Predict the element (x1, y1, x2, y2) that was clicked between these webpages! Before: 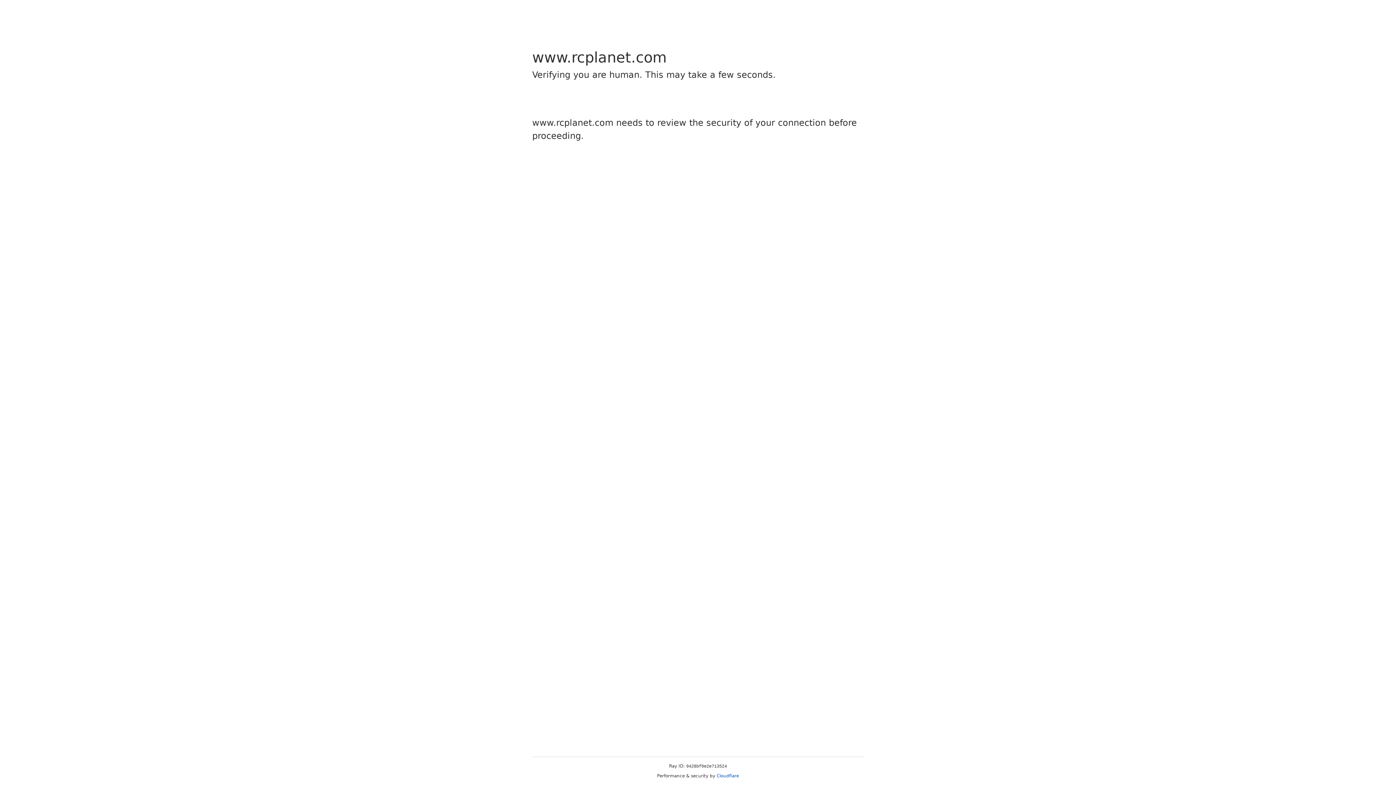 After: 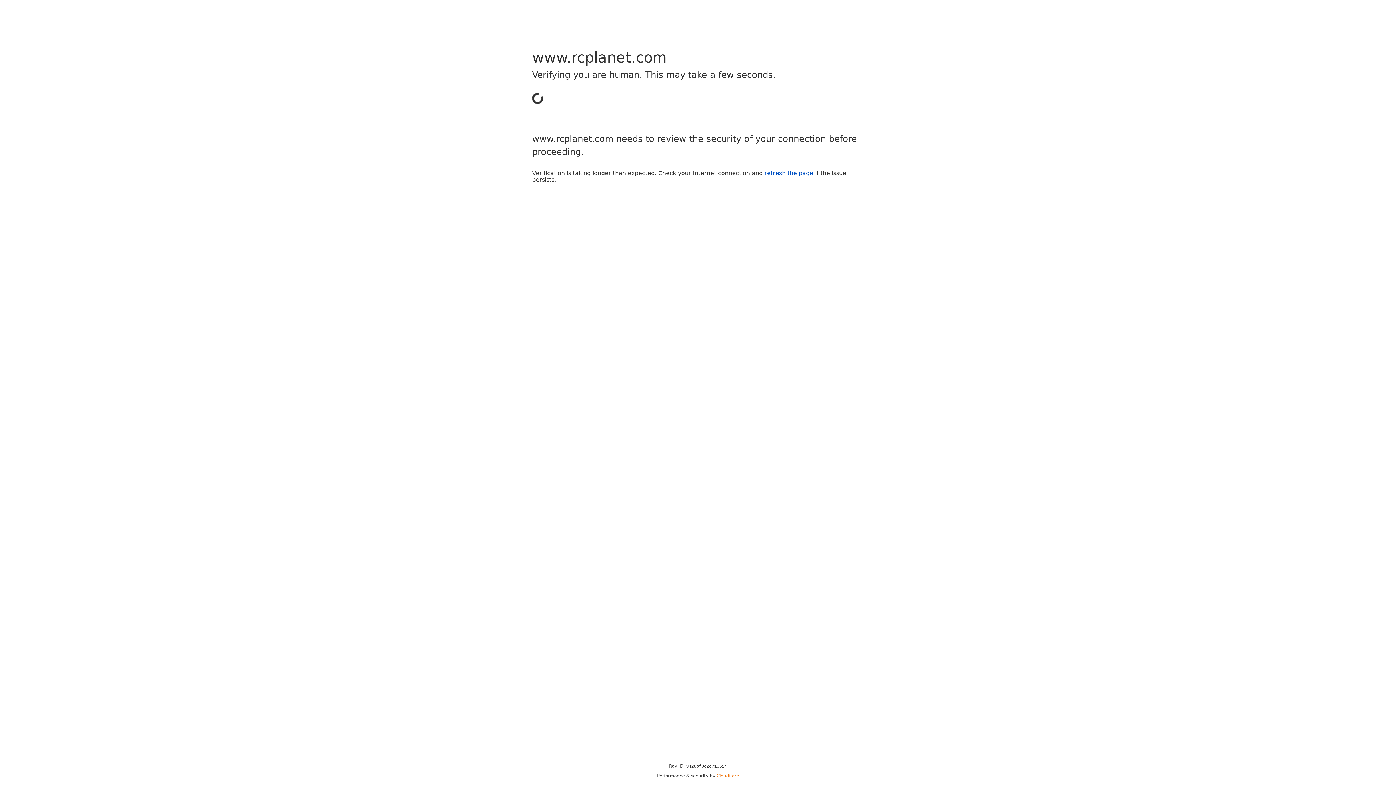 Action: bbox: (716, 773, 739, 778) label: Cloudflare